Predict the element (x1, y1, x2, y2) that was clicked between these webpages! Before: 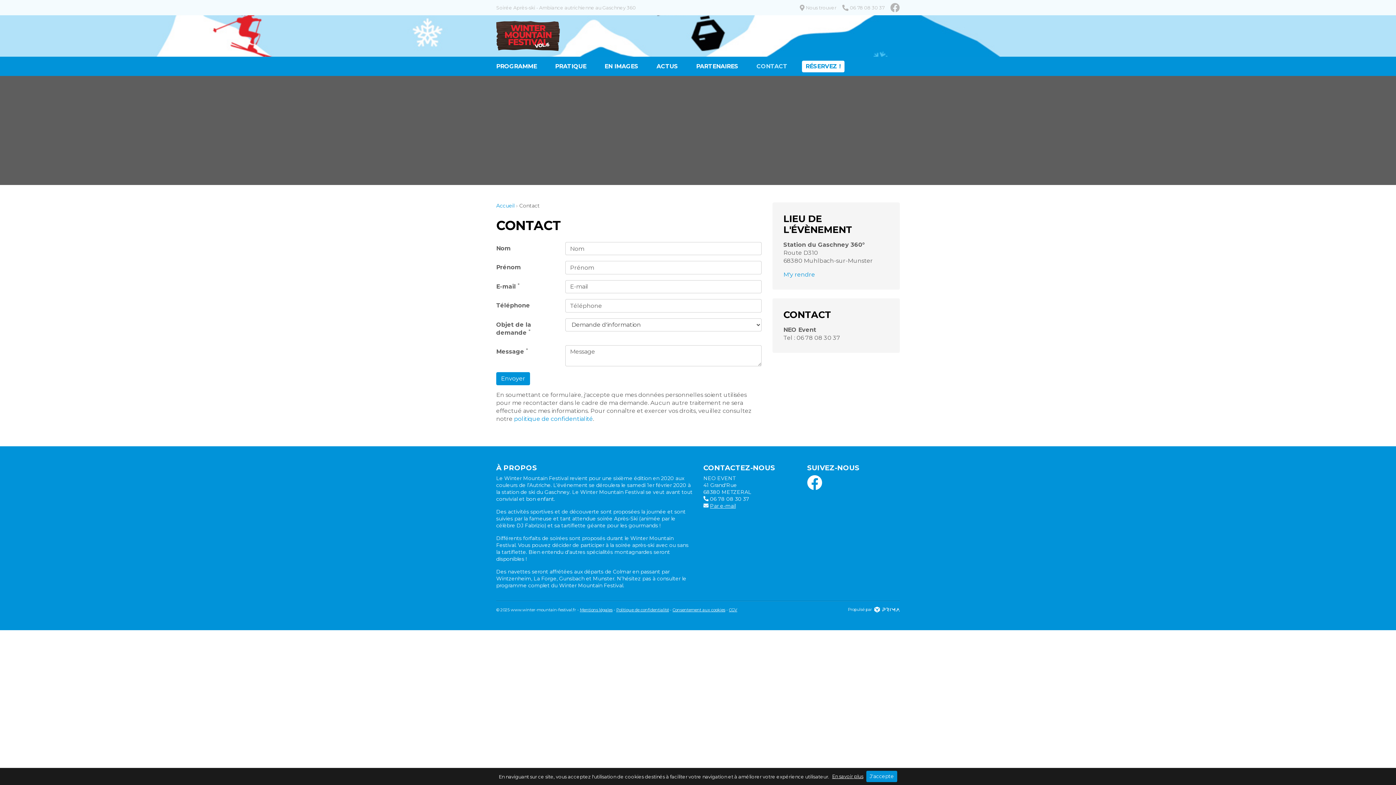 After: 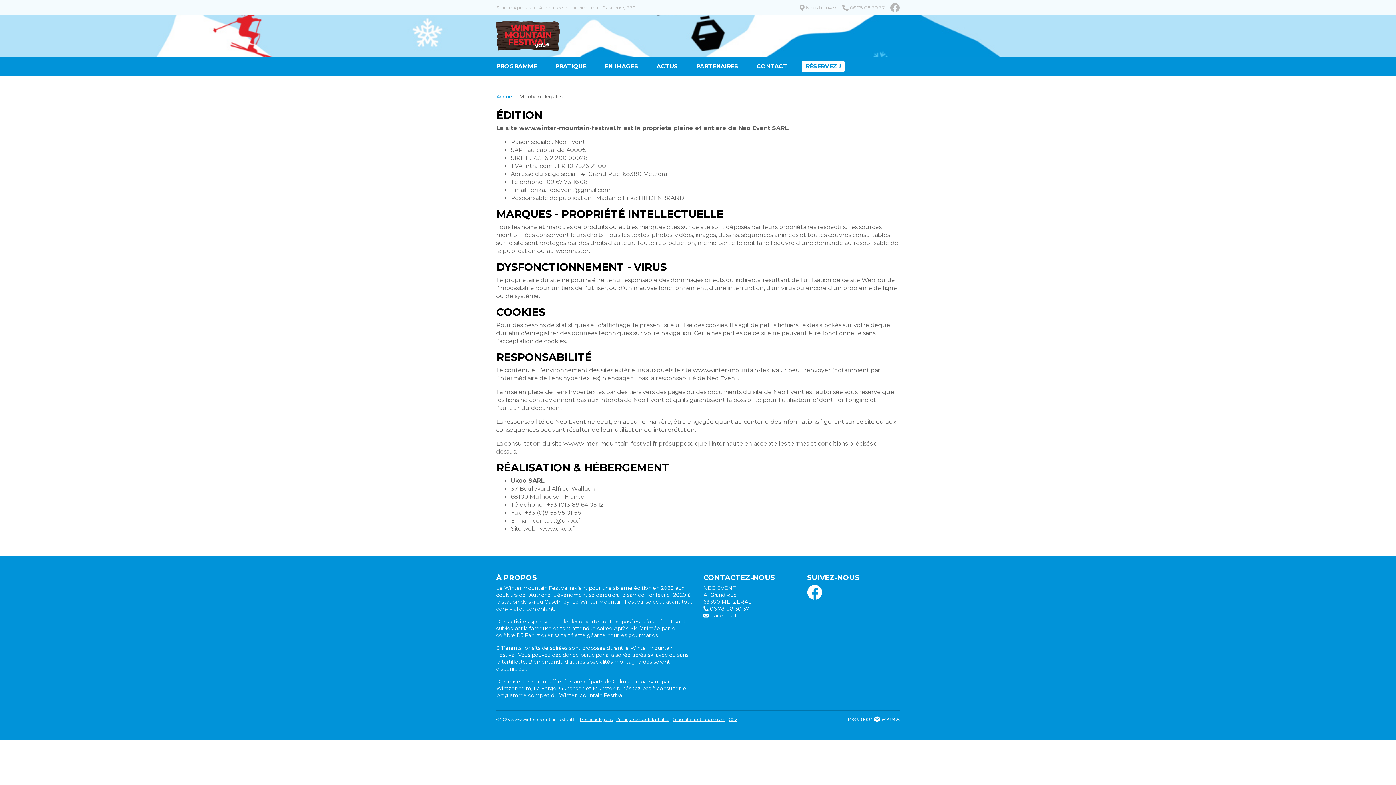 Action: label: Mentions légales bbox: (580, 607, 612, 612)